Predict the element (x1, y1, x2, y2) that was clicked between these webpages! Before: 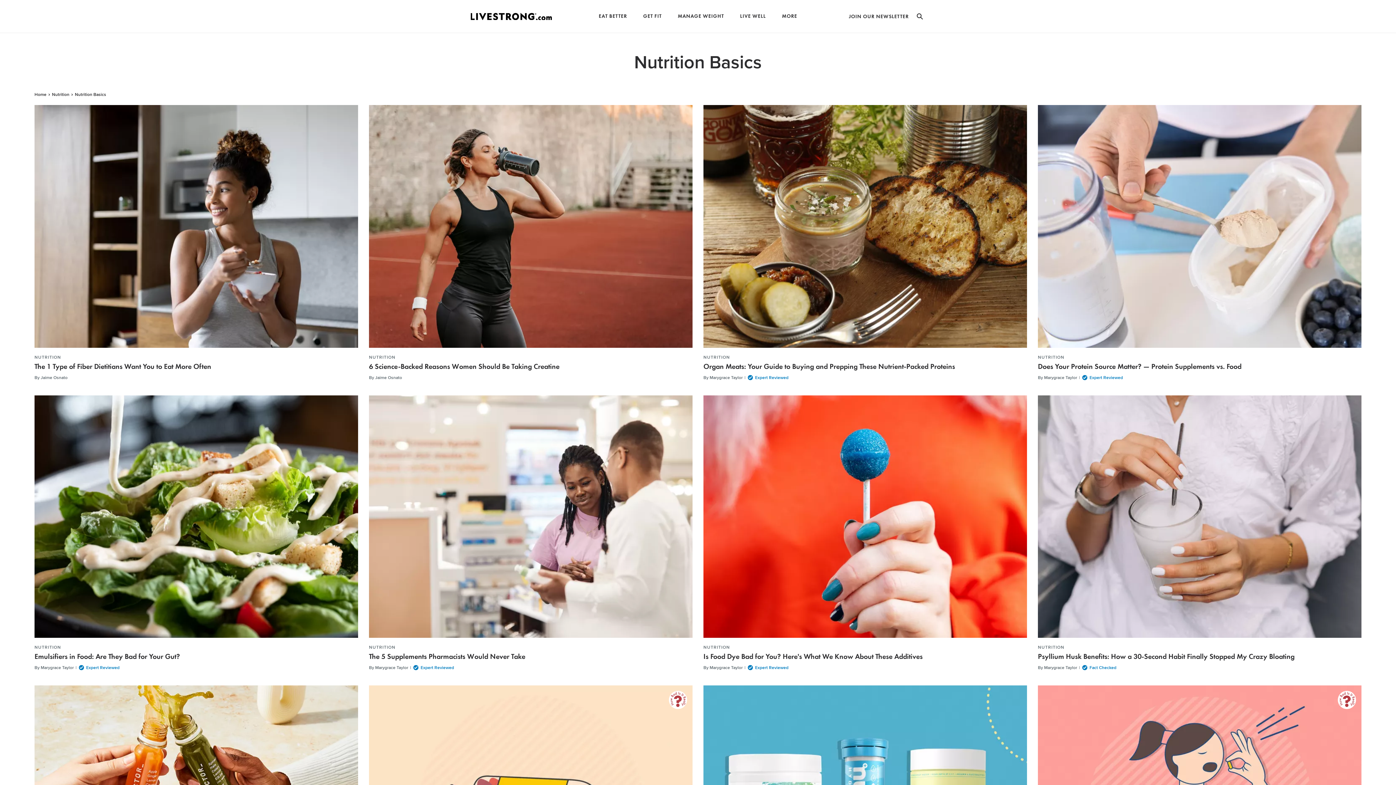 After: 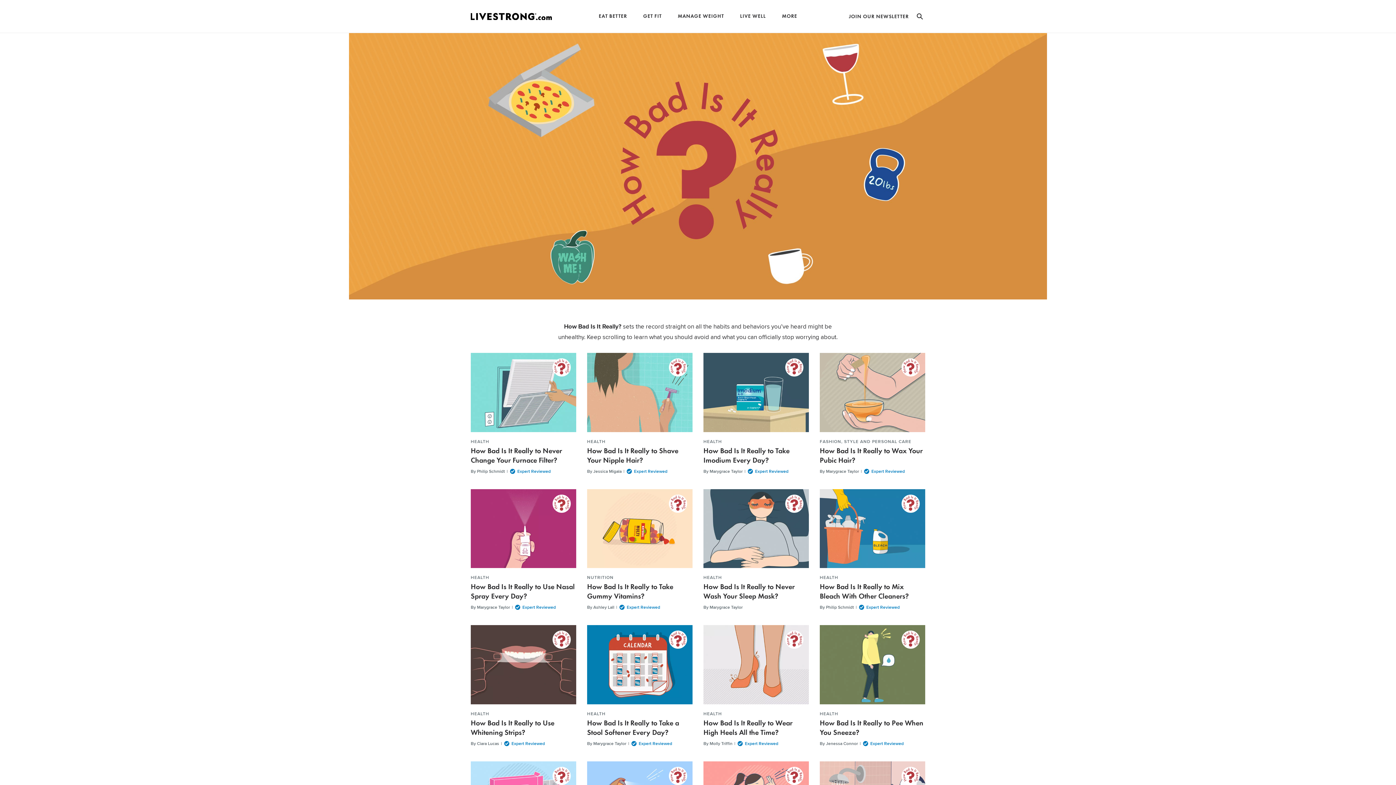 Action: bbox: (669, 691, 687, 710)